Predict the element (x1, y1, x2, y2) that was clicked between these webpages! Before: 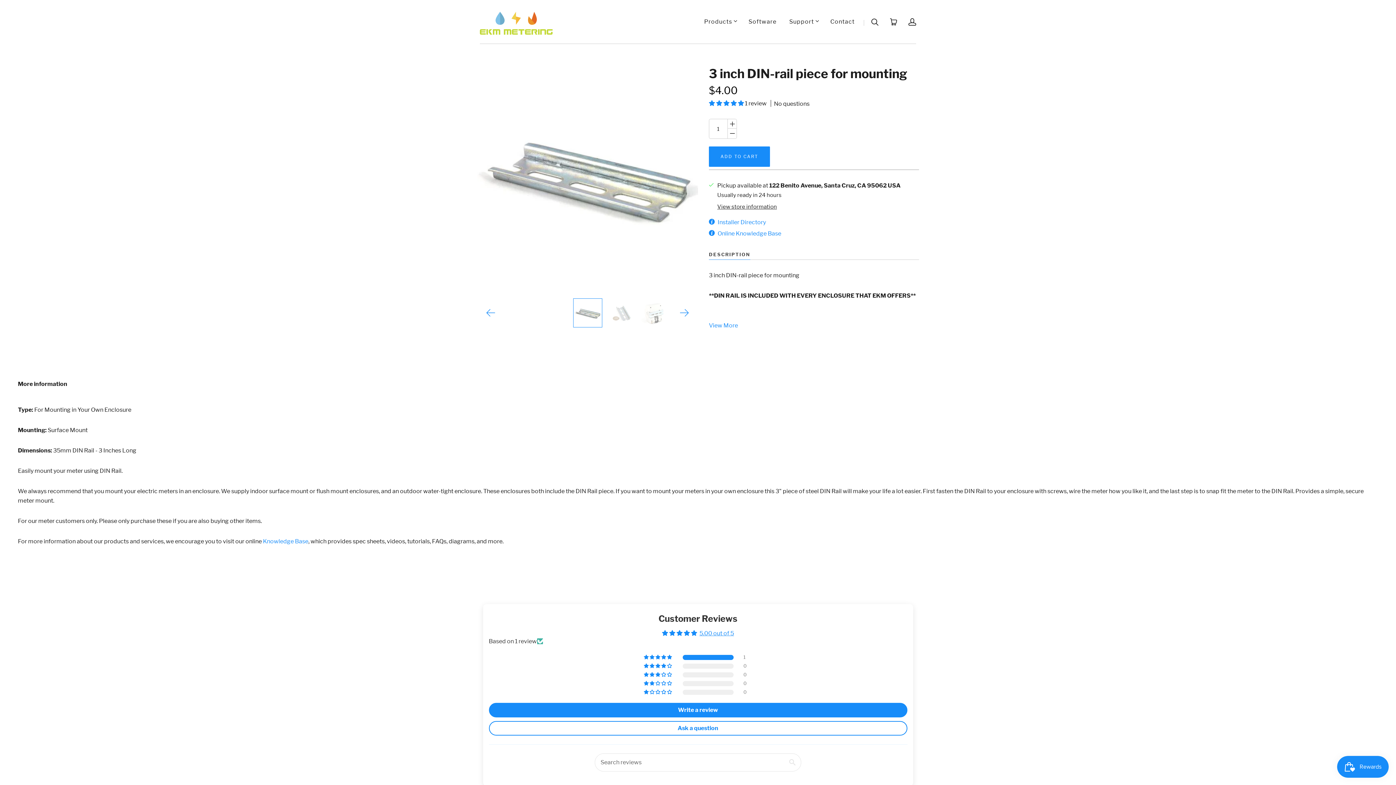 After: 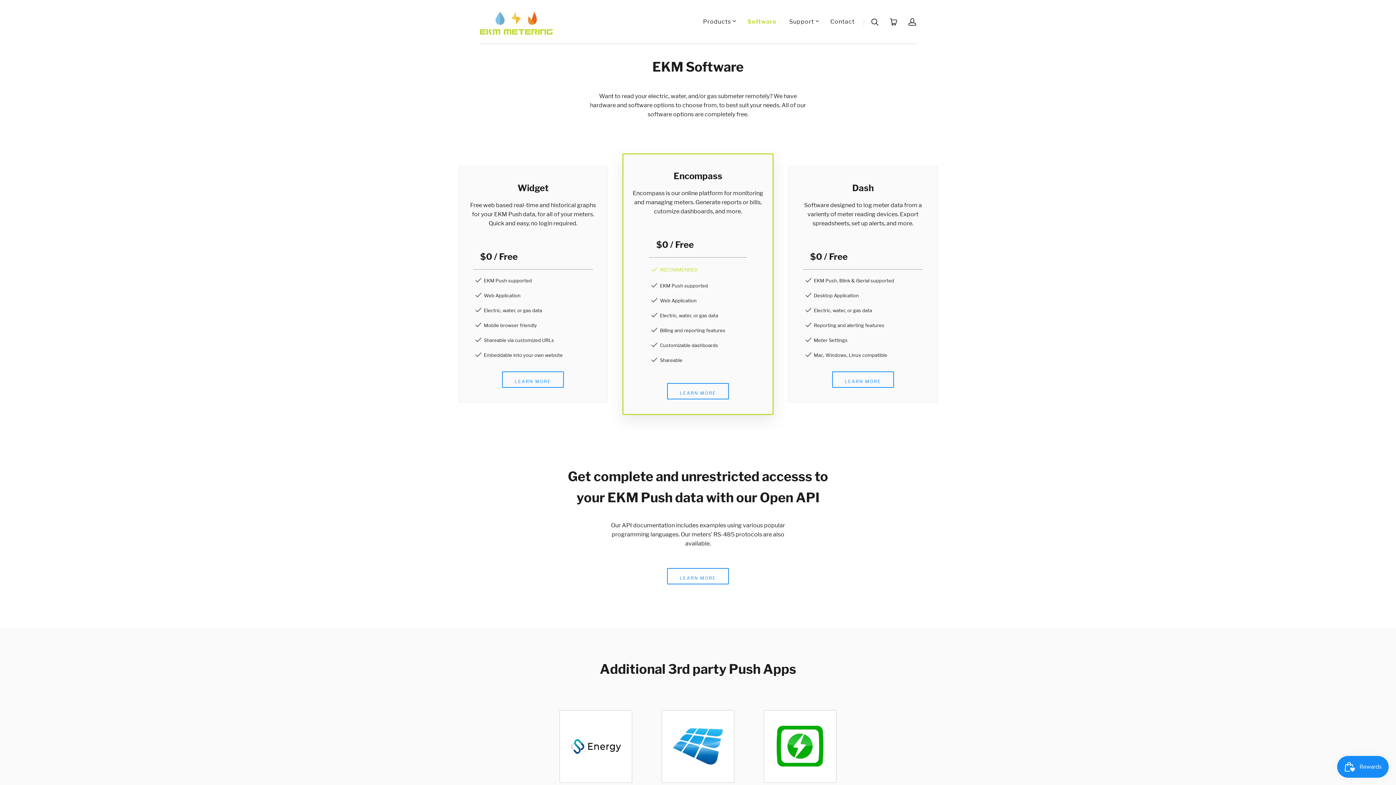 Action: label: Software bbox: (748, 18, 776, 25)